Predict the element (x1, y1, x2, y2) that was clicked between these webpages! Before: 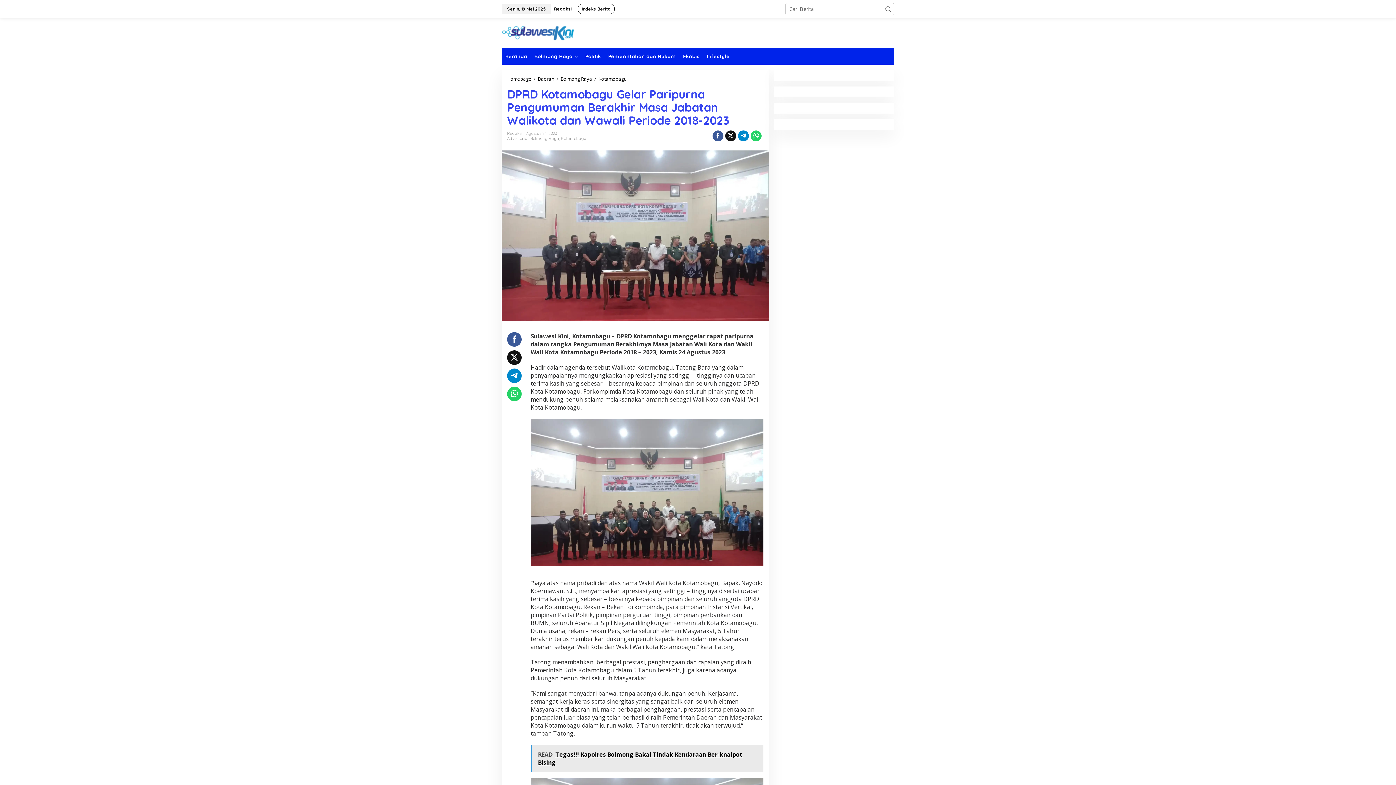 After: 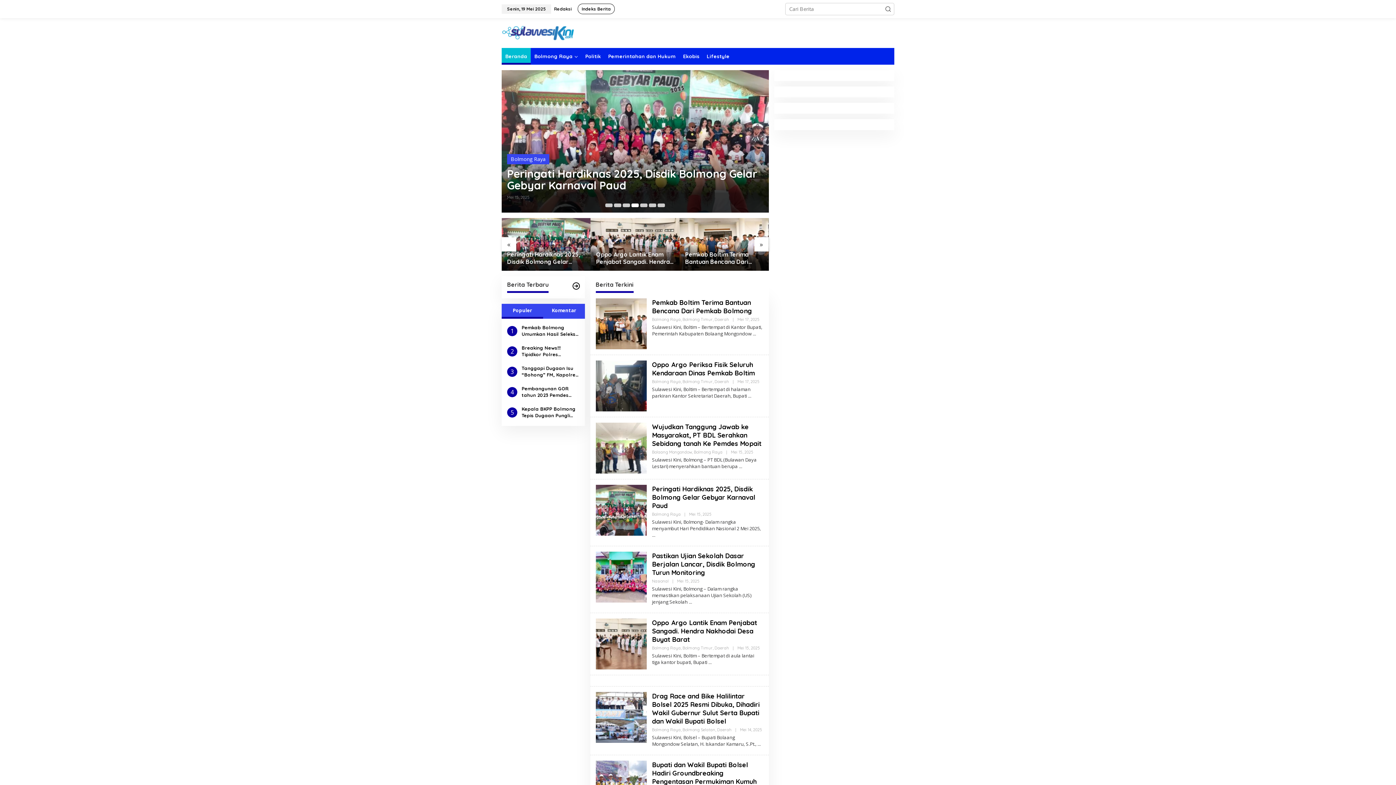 Action: label: Beranda bbox: (501, 48, 530, 64)